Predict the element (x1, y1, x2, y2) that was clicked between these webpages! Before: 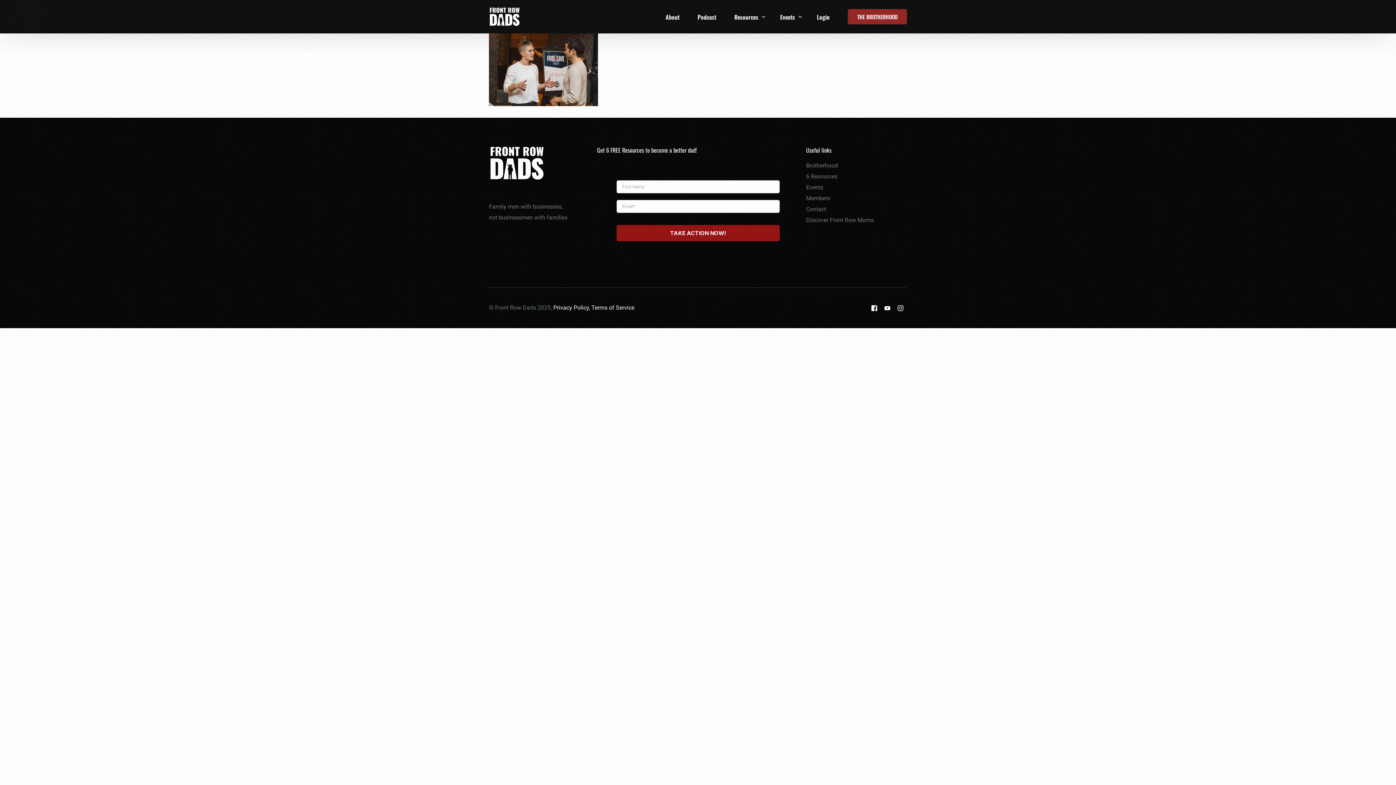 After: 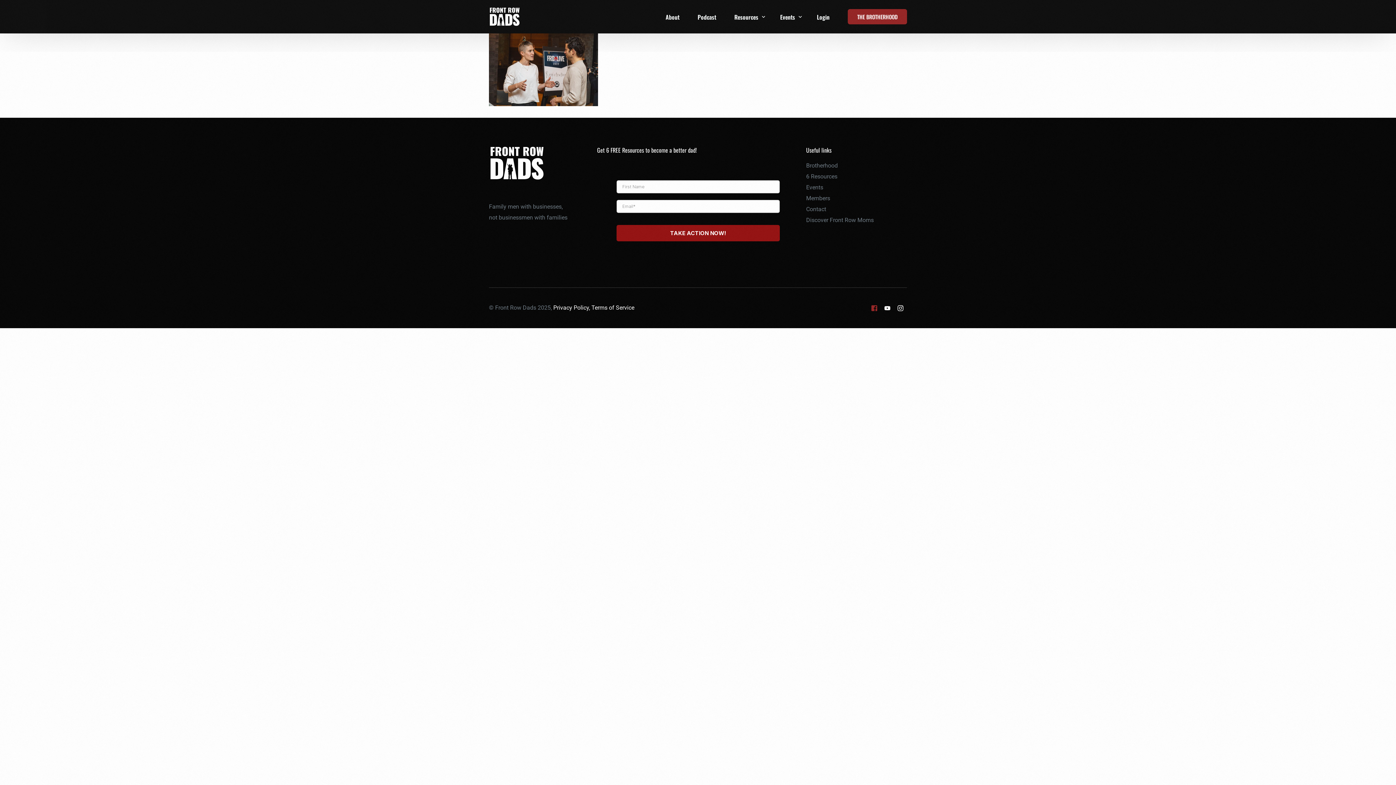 Action: bbox: (868, 302, 881, 313) label: Facebook